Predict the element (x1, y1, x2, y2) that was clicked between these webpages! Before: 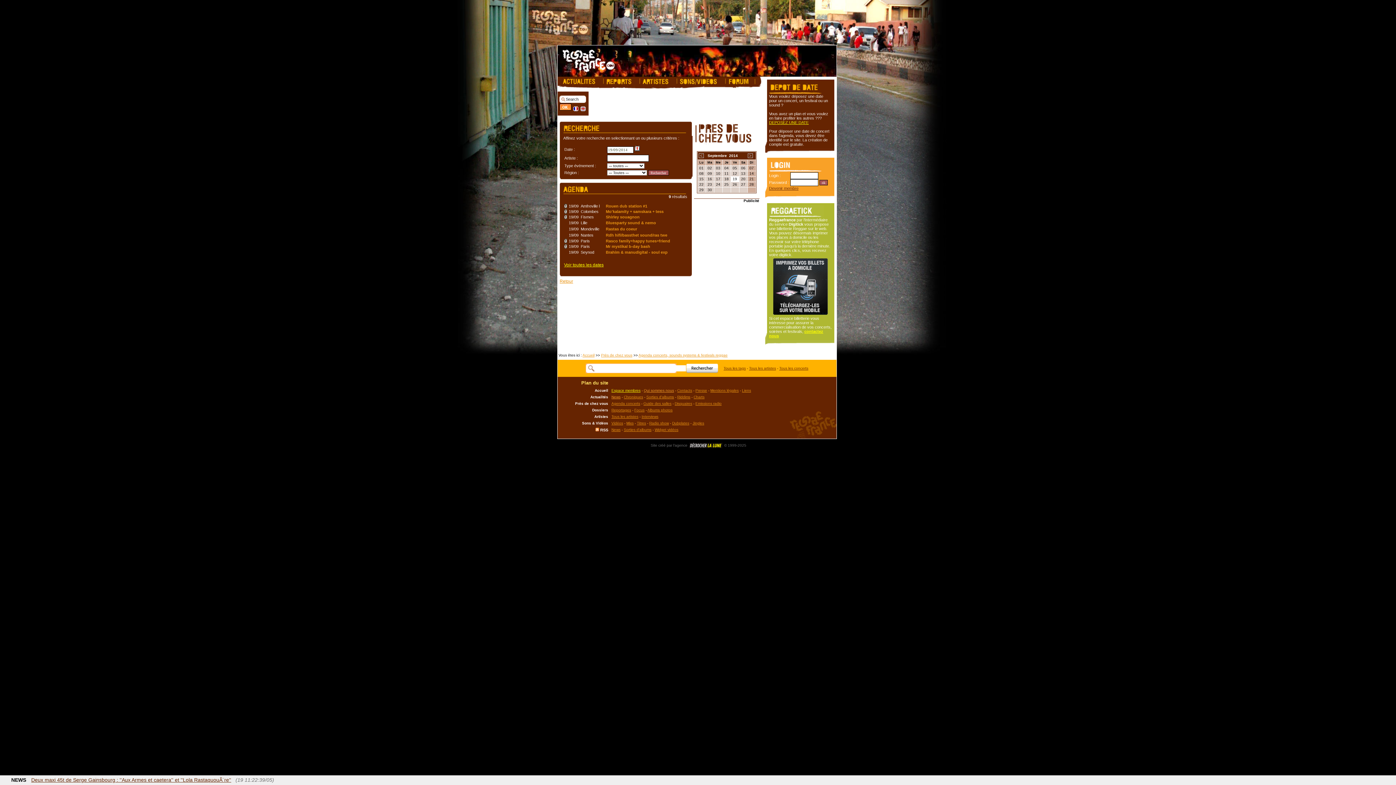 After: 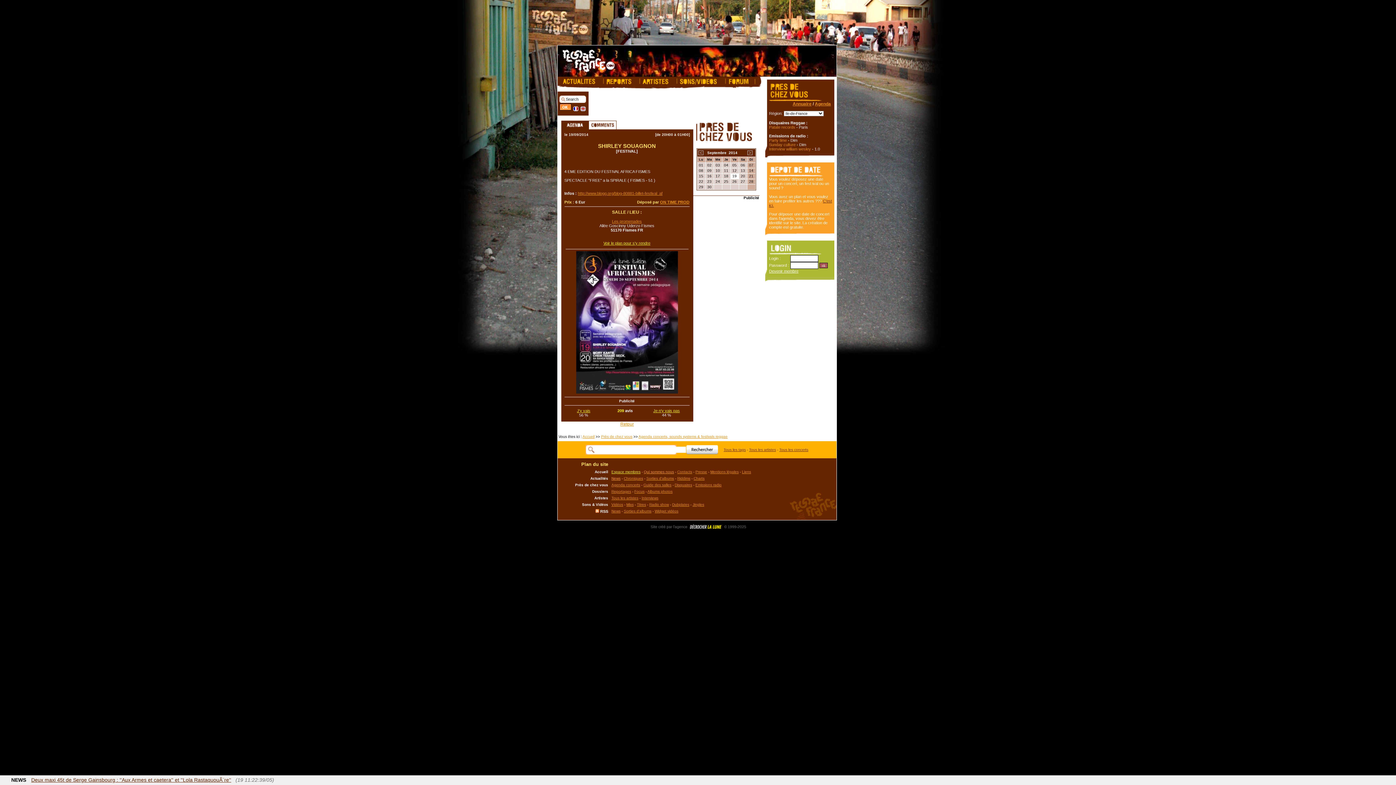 Action: label: Shirley souagnon bbox: (606, 214, 639, 219)